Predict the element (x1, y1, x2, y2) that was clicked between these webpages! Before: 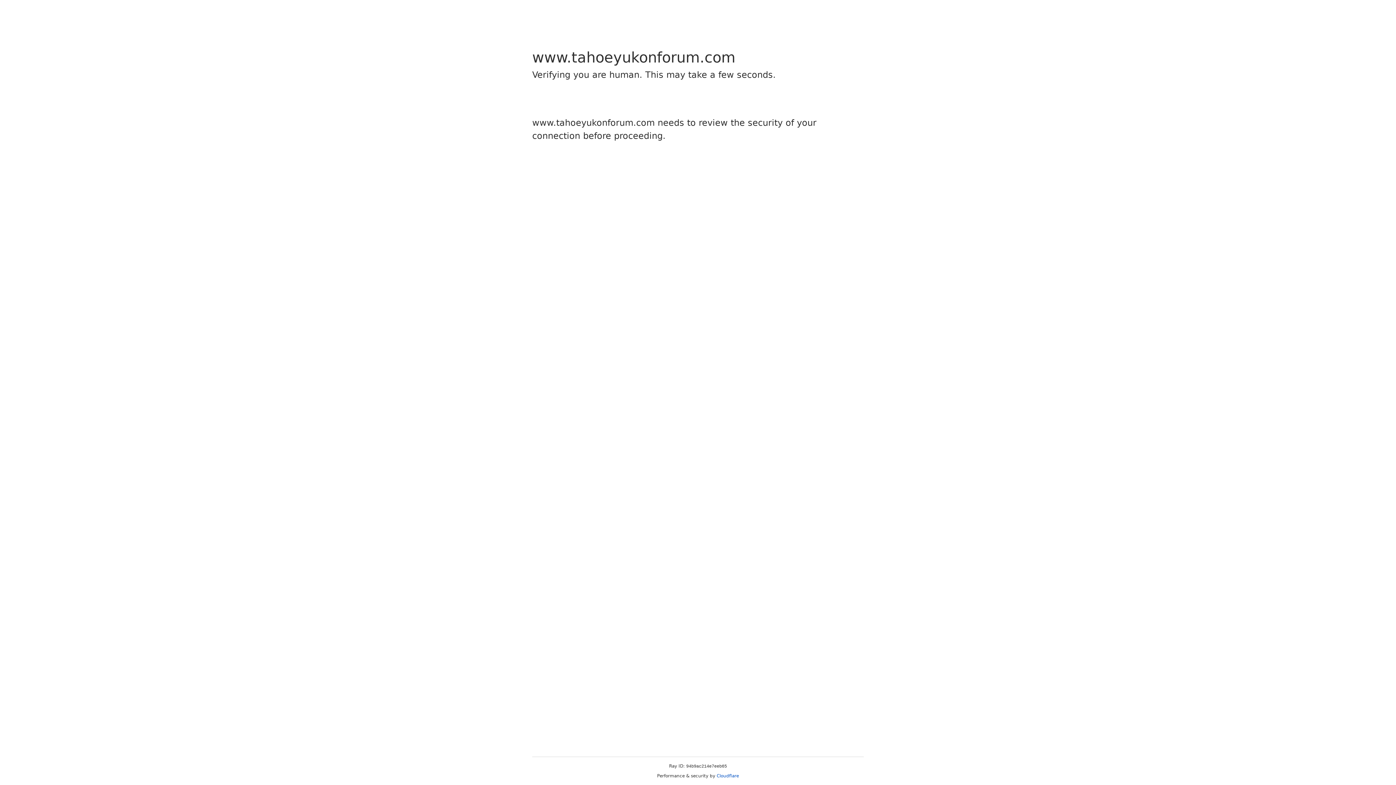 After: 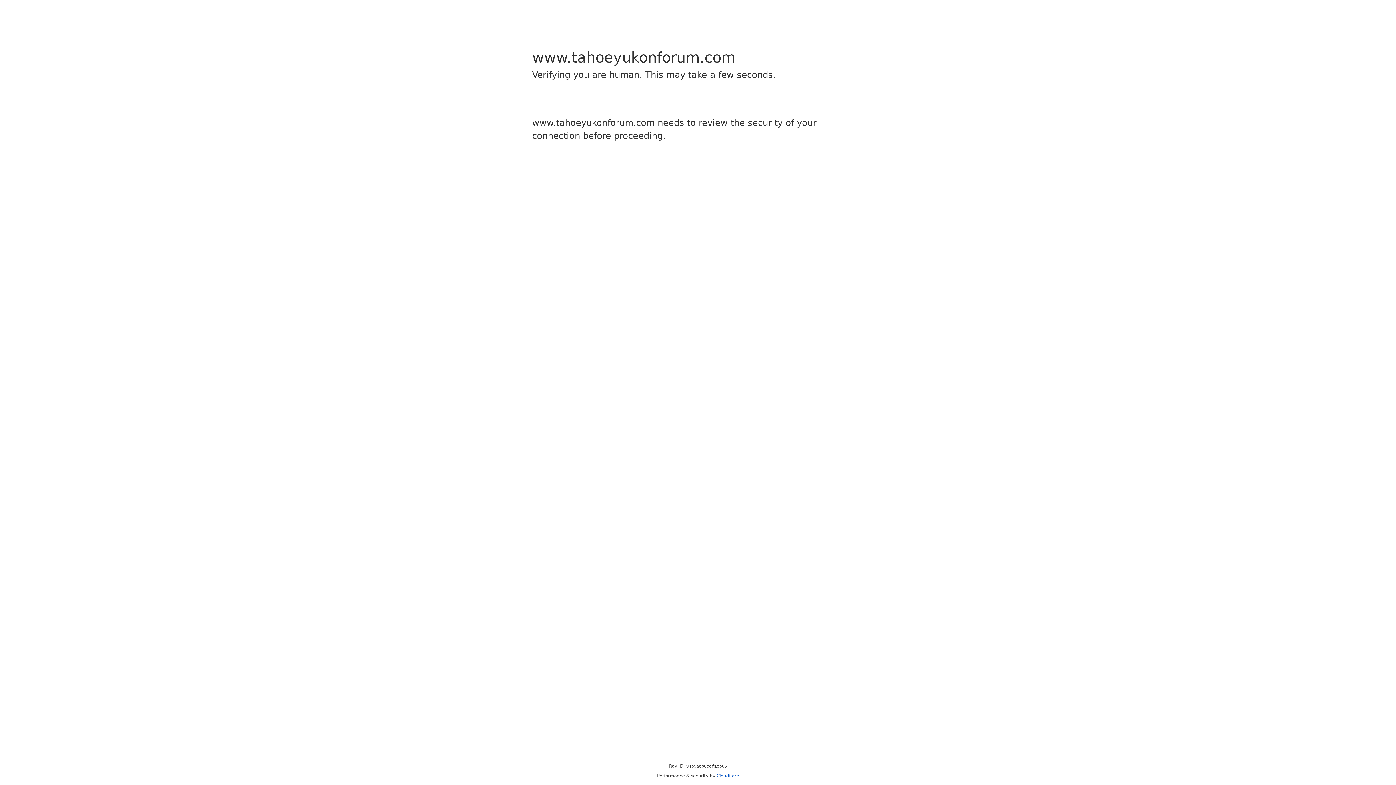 Action: label: Cloudflare bbox: (716, 773, 739, 778)